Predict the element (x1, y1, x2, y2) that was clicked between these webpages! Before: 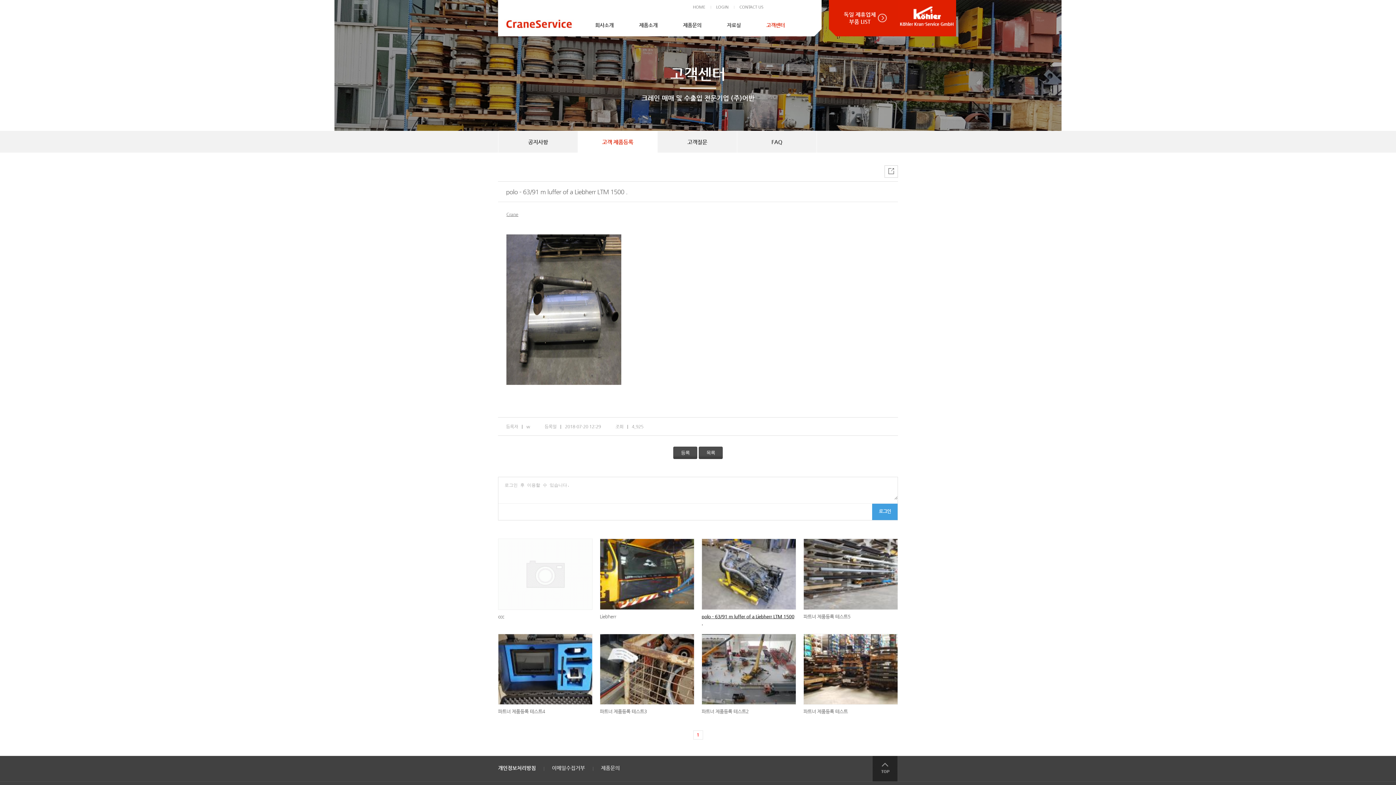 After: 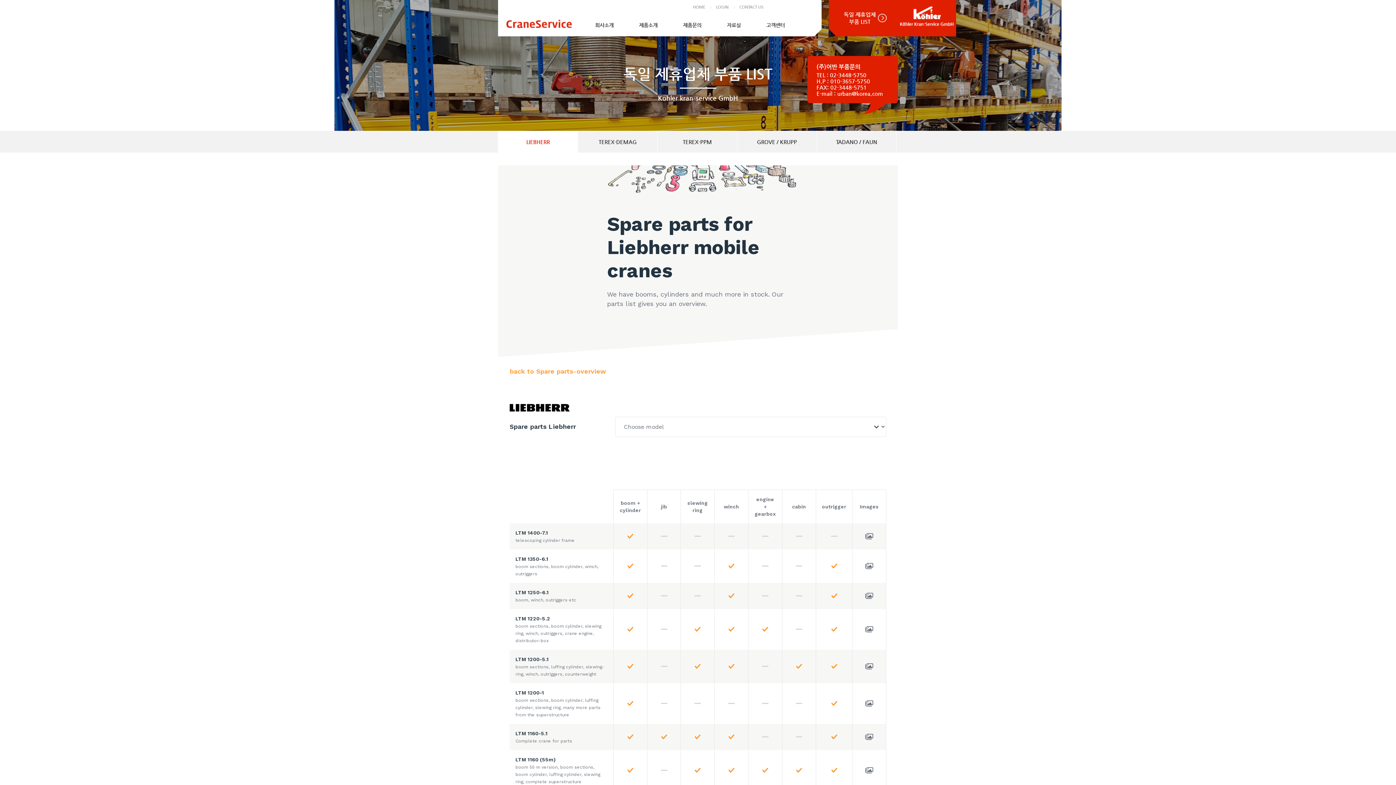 Action: bbox: (898, 15, 956, 20)